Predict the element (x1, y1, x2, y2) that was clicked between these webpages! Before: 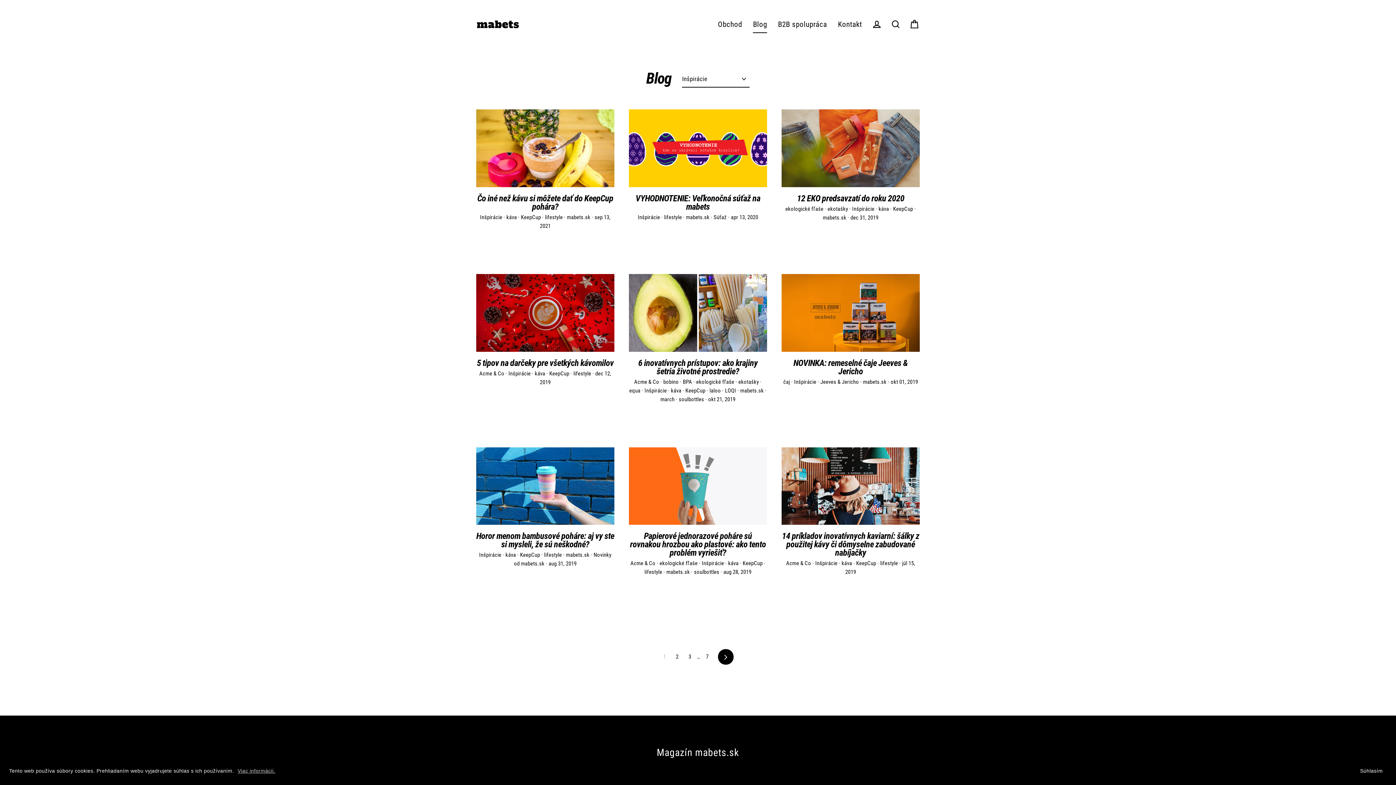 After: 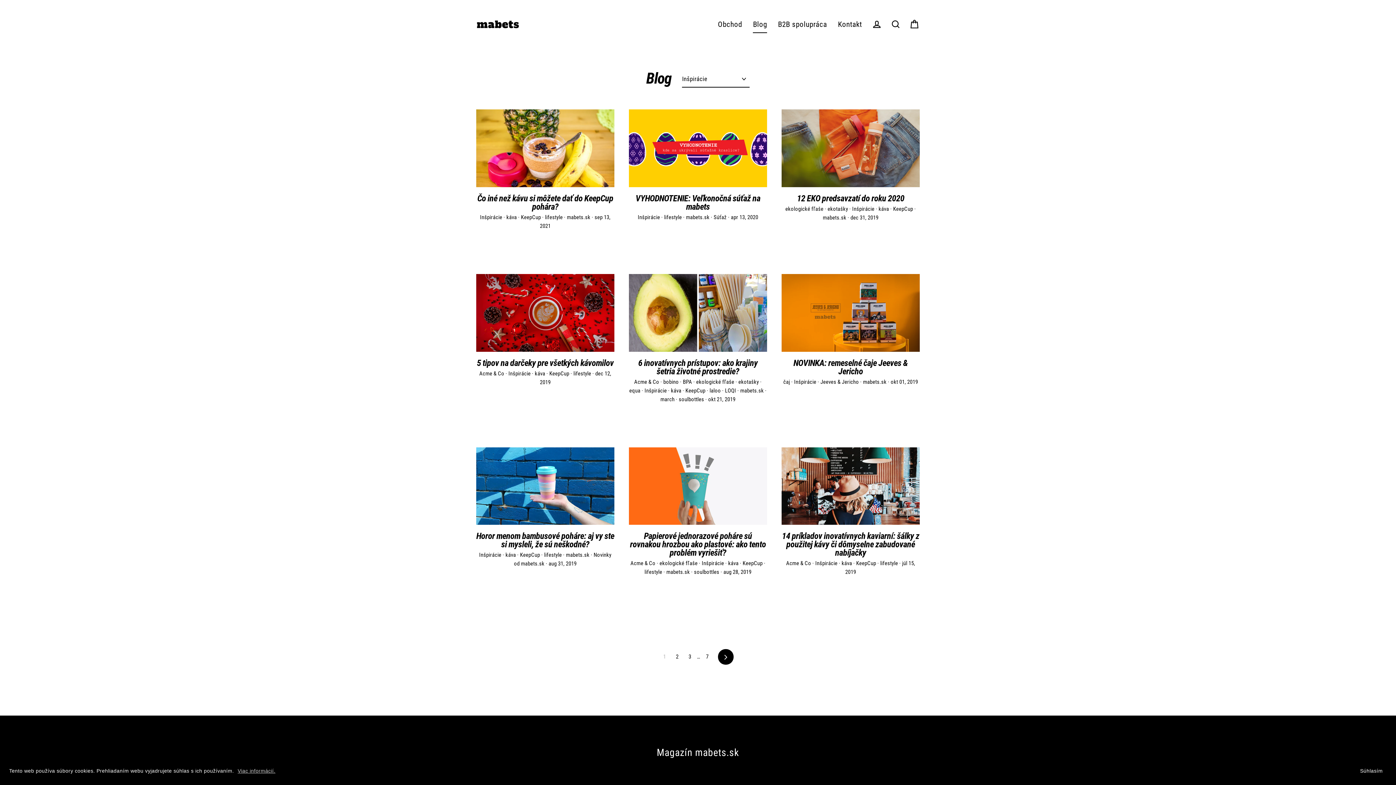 Action: label: Inšpirácie  bbox: (794, 378, 817, 385)